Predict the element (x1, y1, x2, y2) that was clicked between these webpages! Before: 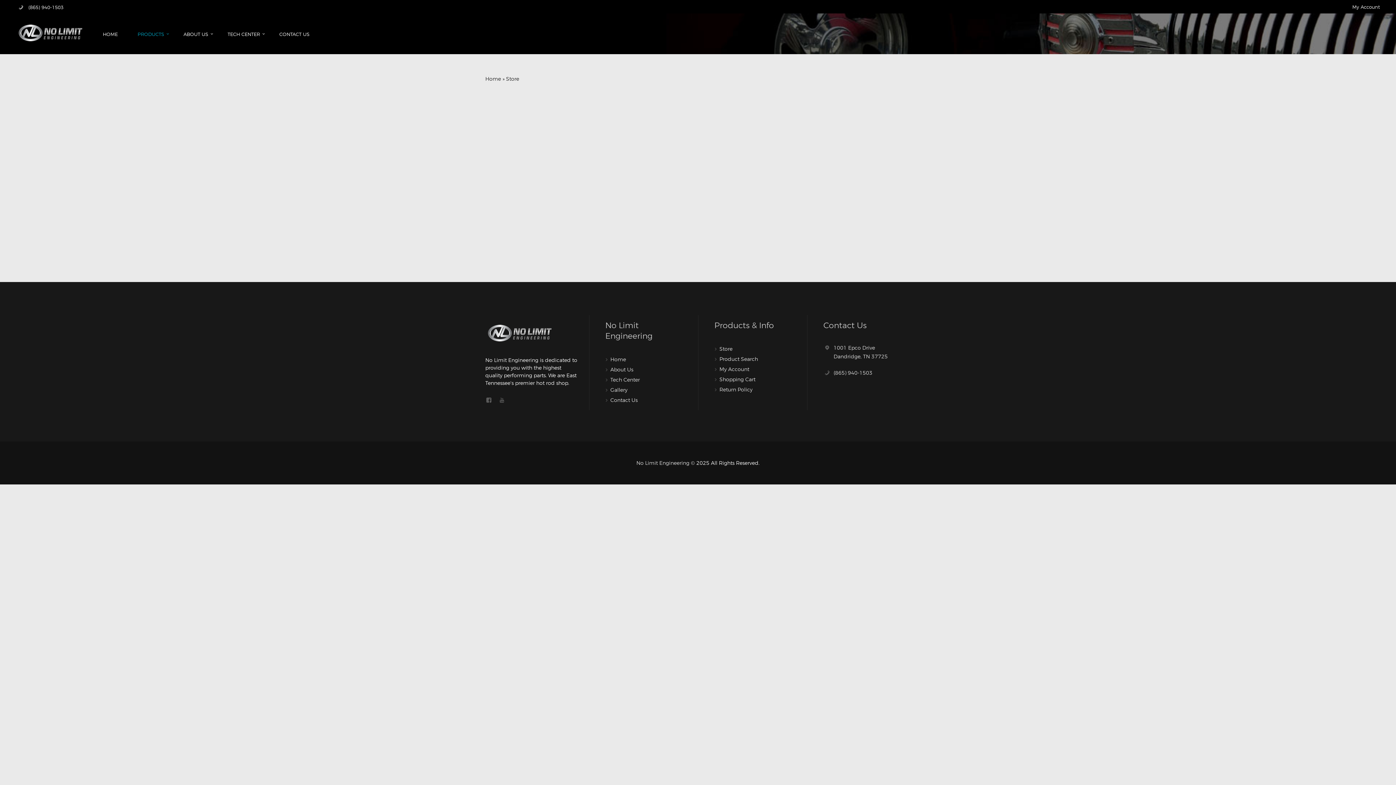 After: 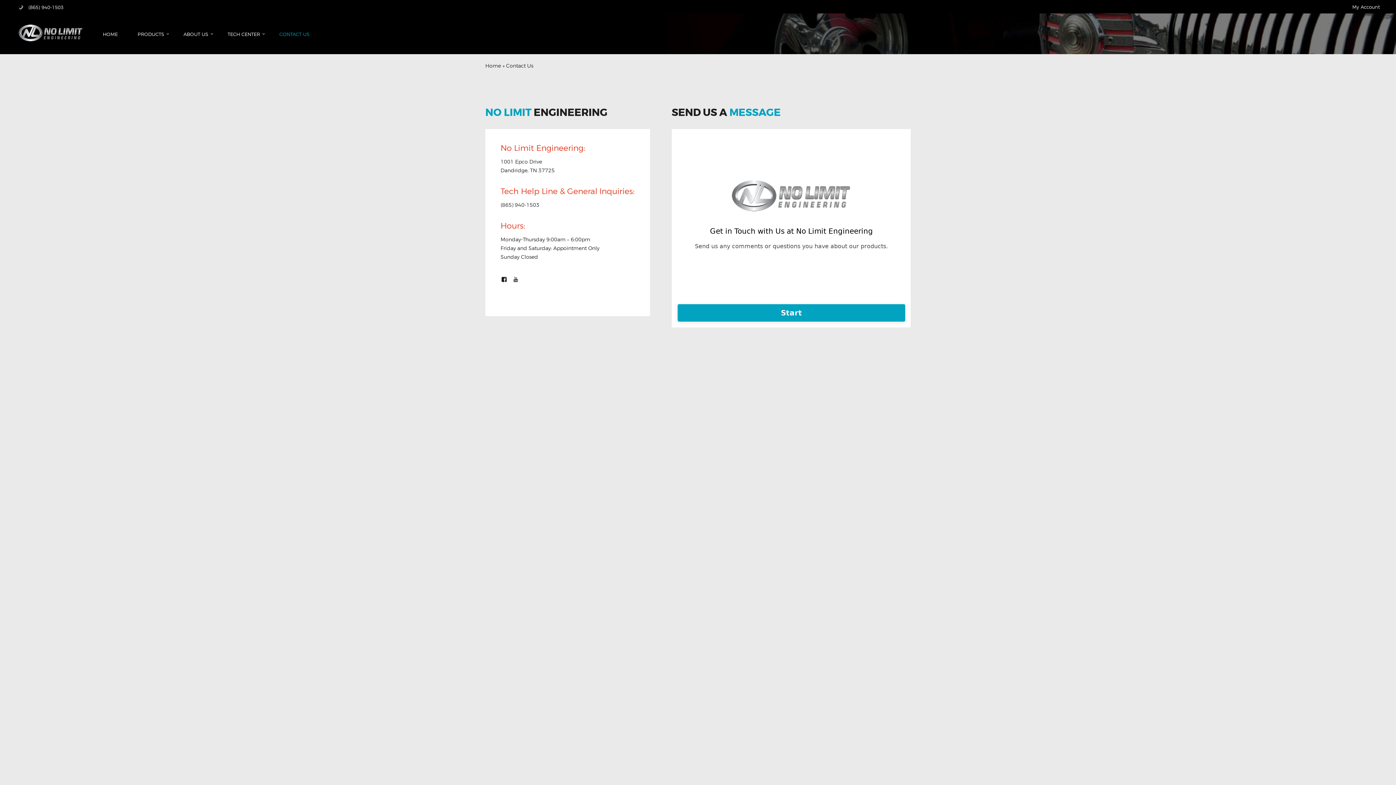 Action: bbox: (269, 26, 319, 41) label: CONTACT US